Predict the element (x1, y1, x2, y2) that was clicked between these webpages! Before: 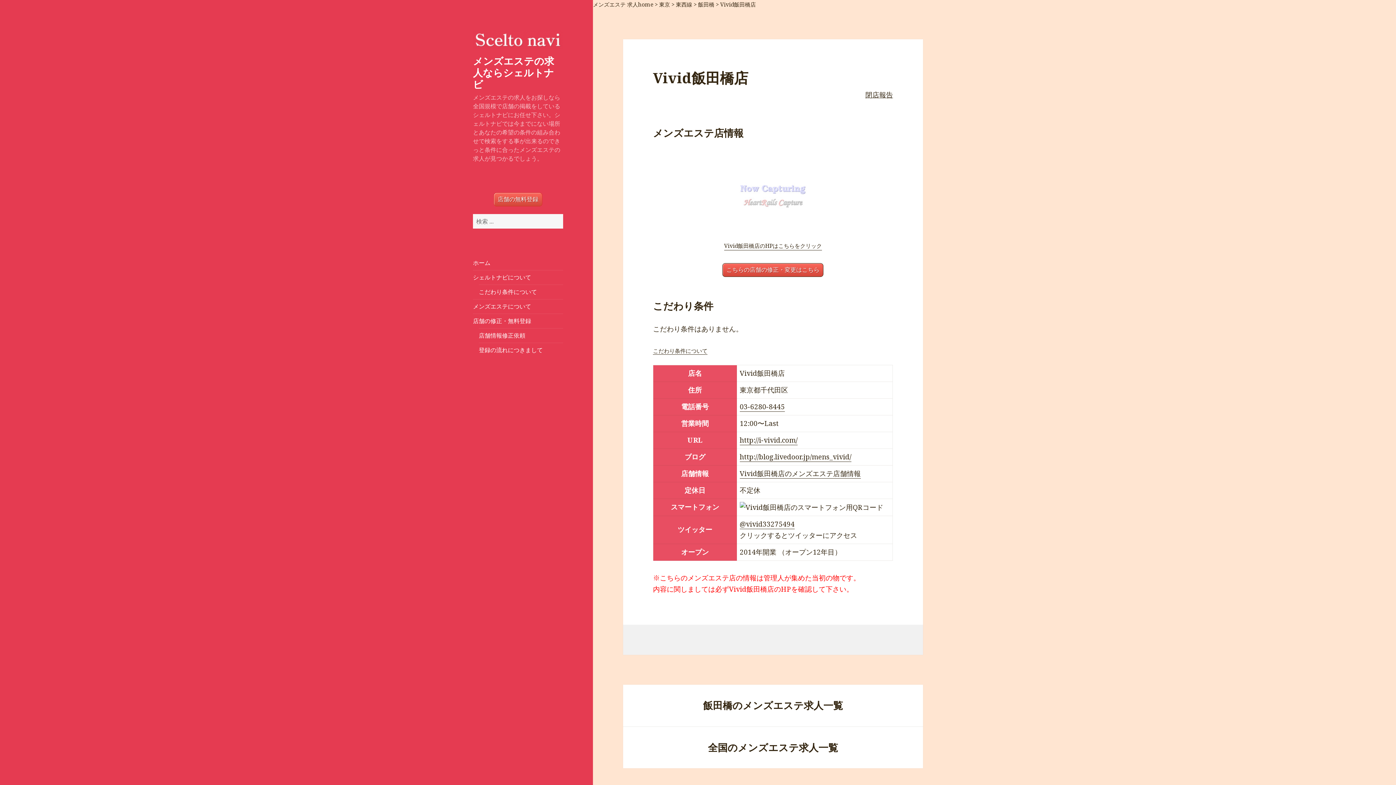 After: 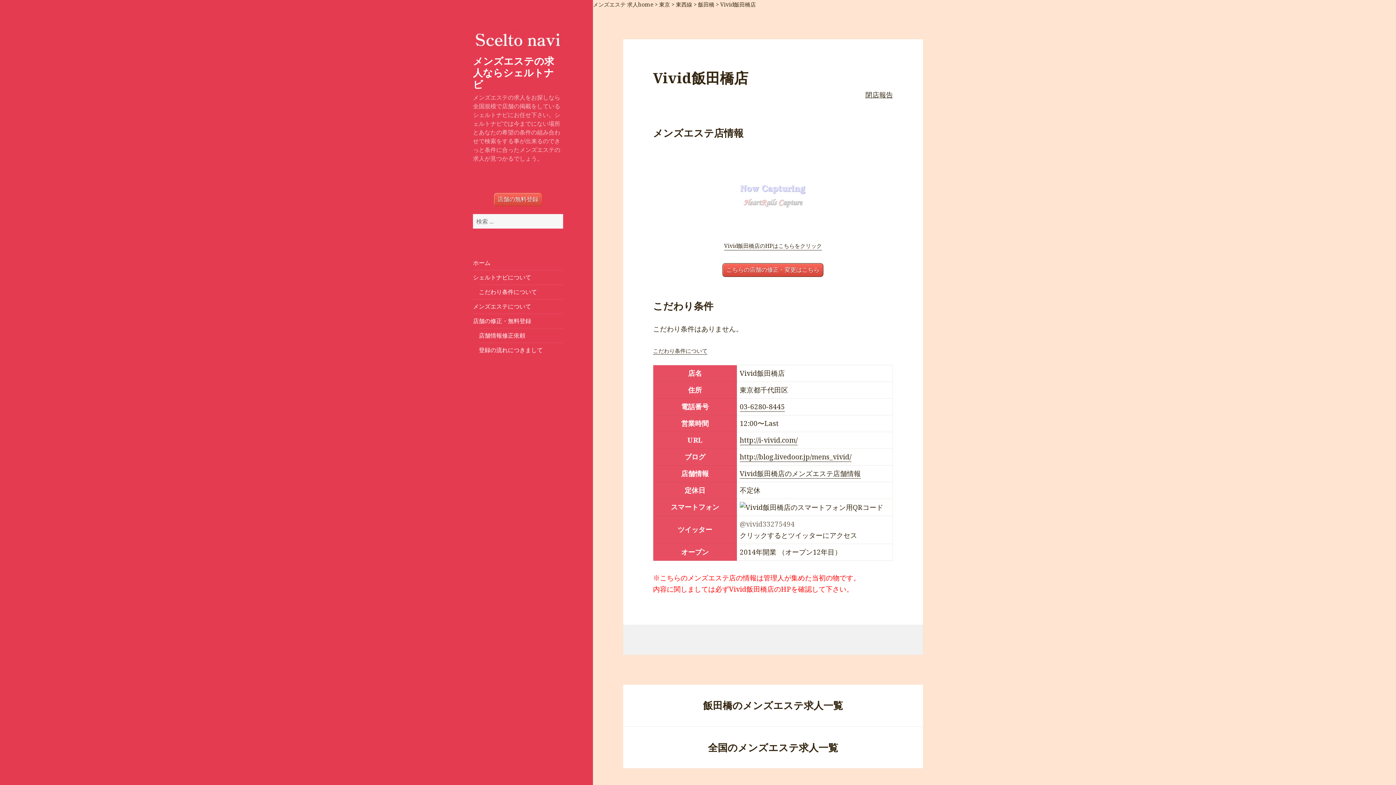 Action: bbox: (739, 519, 794, 529) label: @vivid33275494